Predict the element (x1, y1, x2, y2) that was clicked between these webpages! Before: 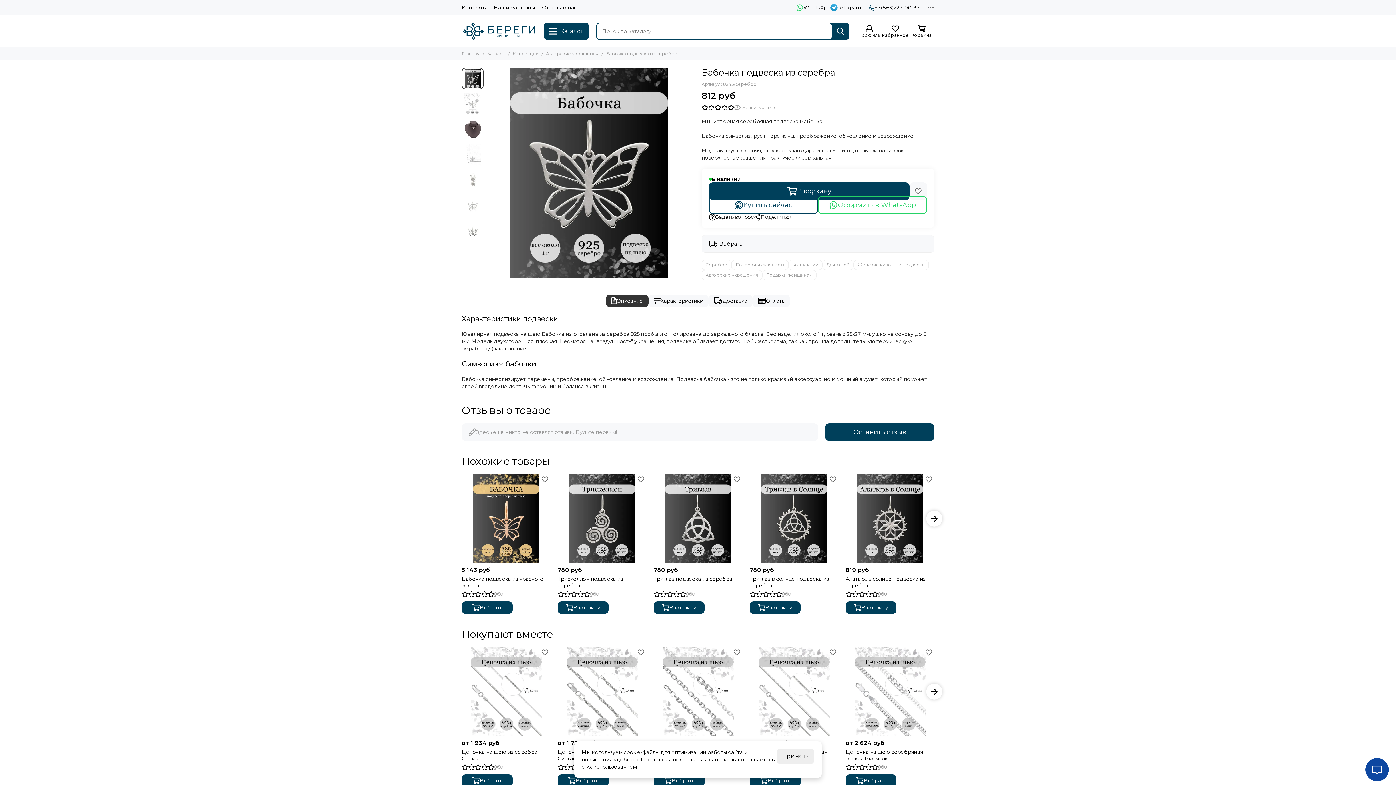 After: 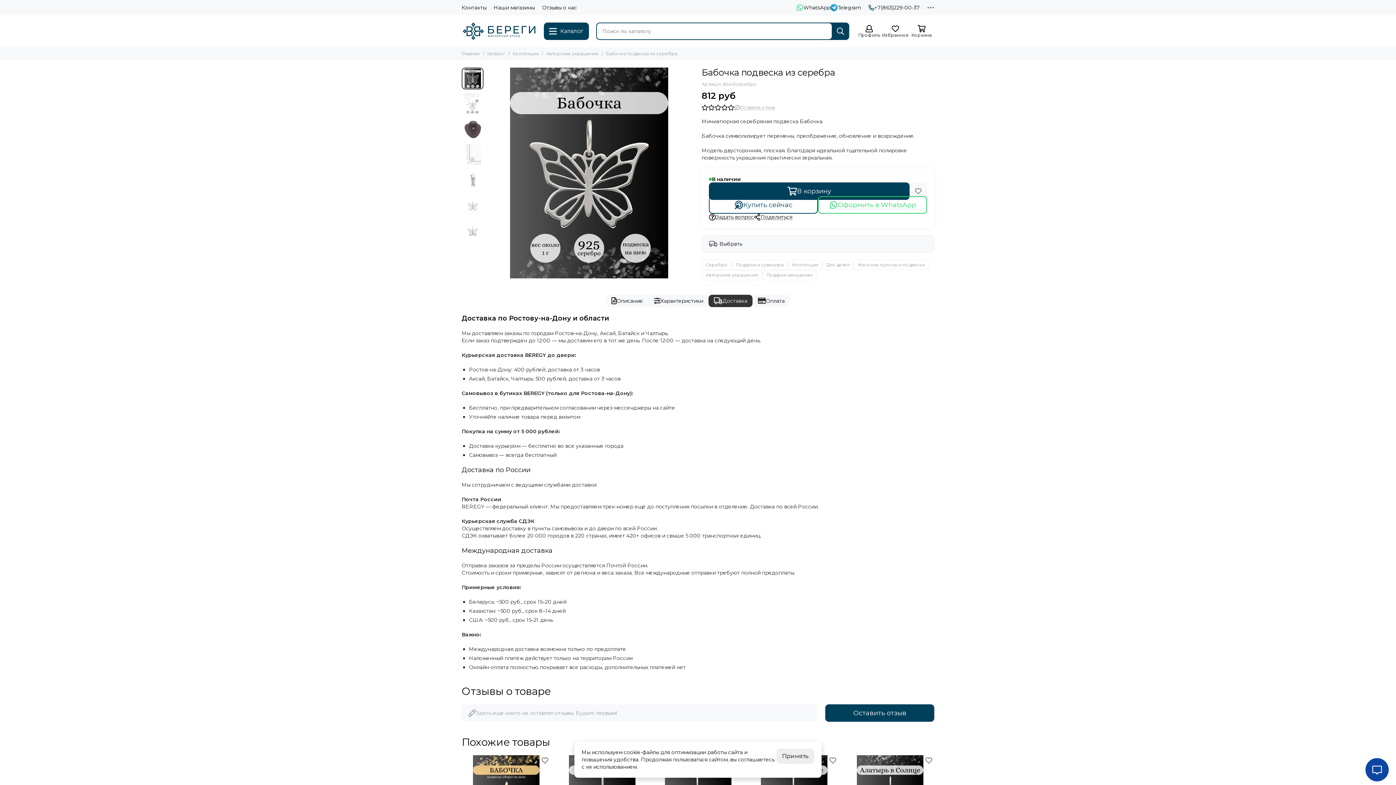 Action: label: Доставка bbox: (708, 294, 752, 307)